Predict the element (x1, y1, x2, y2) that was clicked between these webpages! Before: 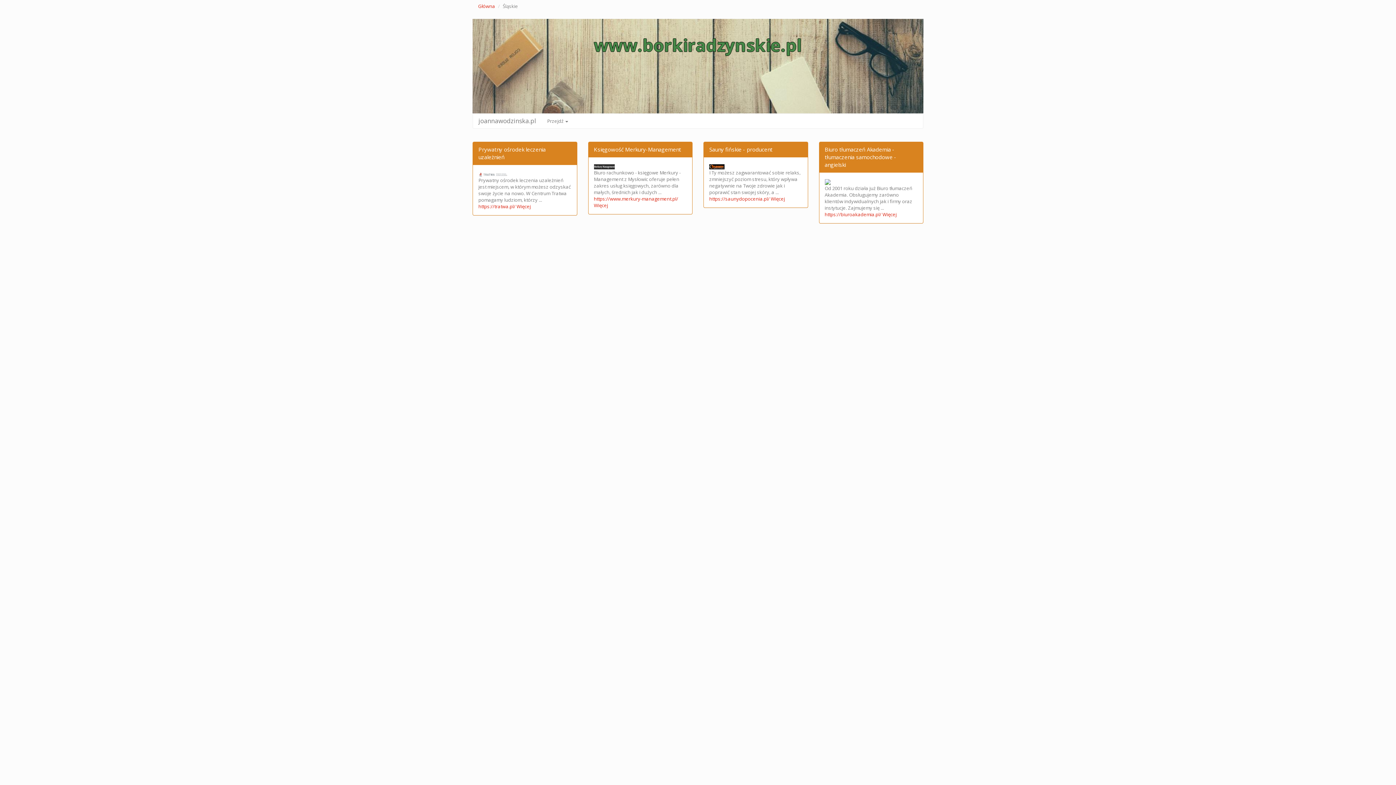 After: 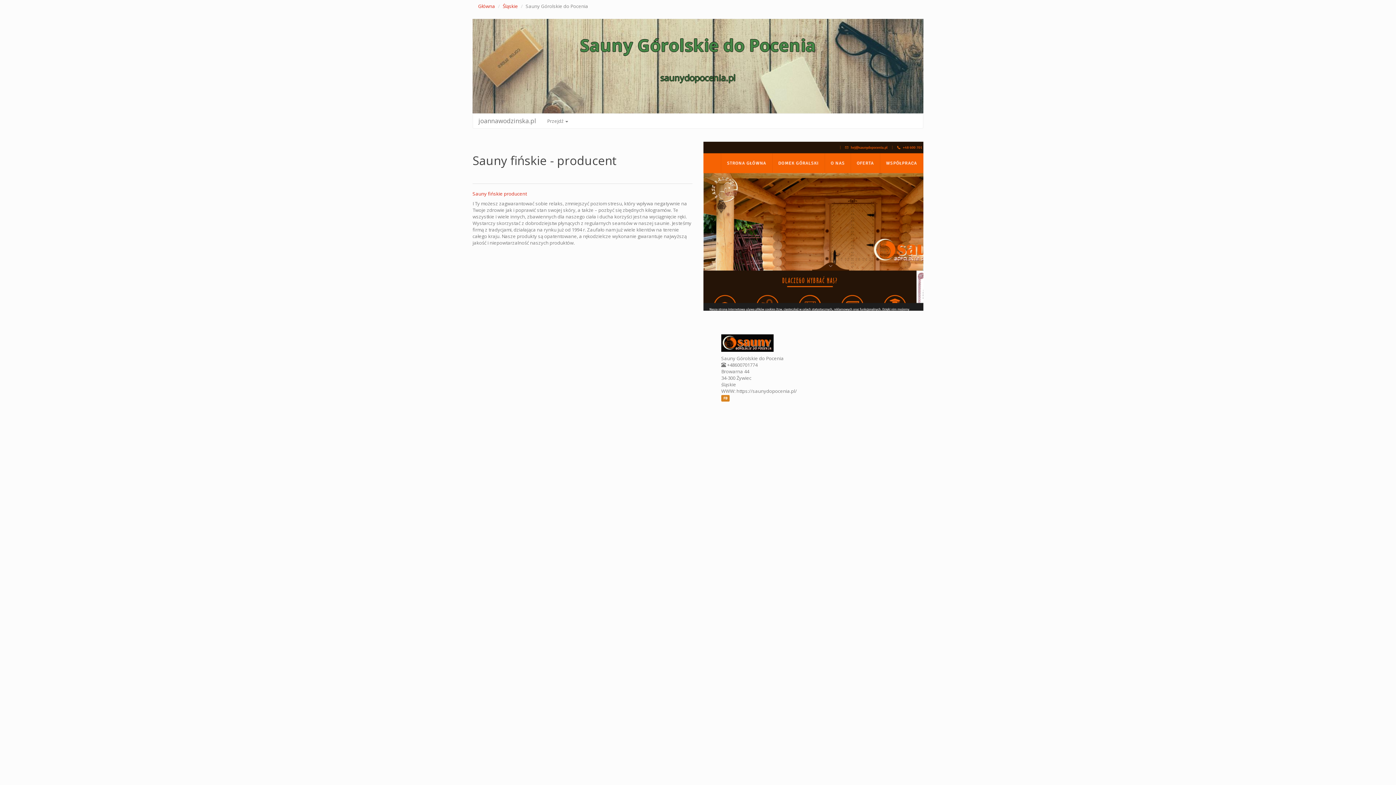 Action: label: Więcej bbox: (770, 195, 785, 202)